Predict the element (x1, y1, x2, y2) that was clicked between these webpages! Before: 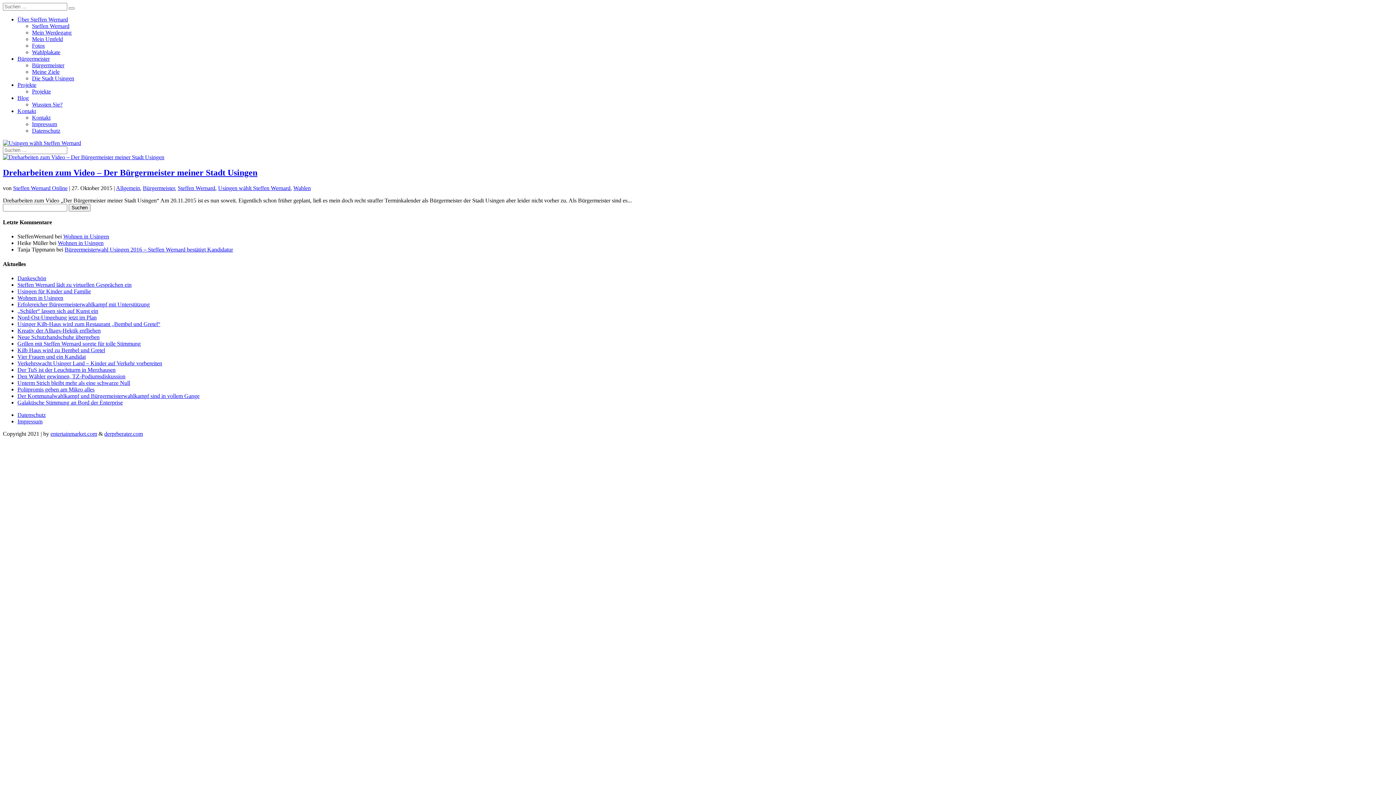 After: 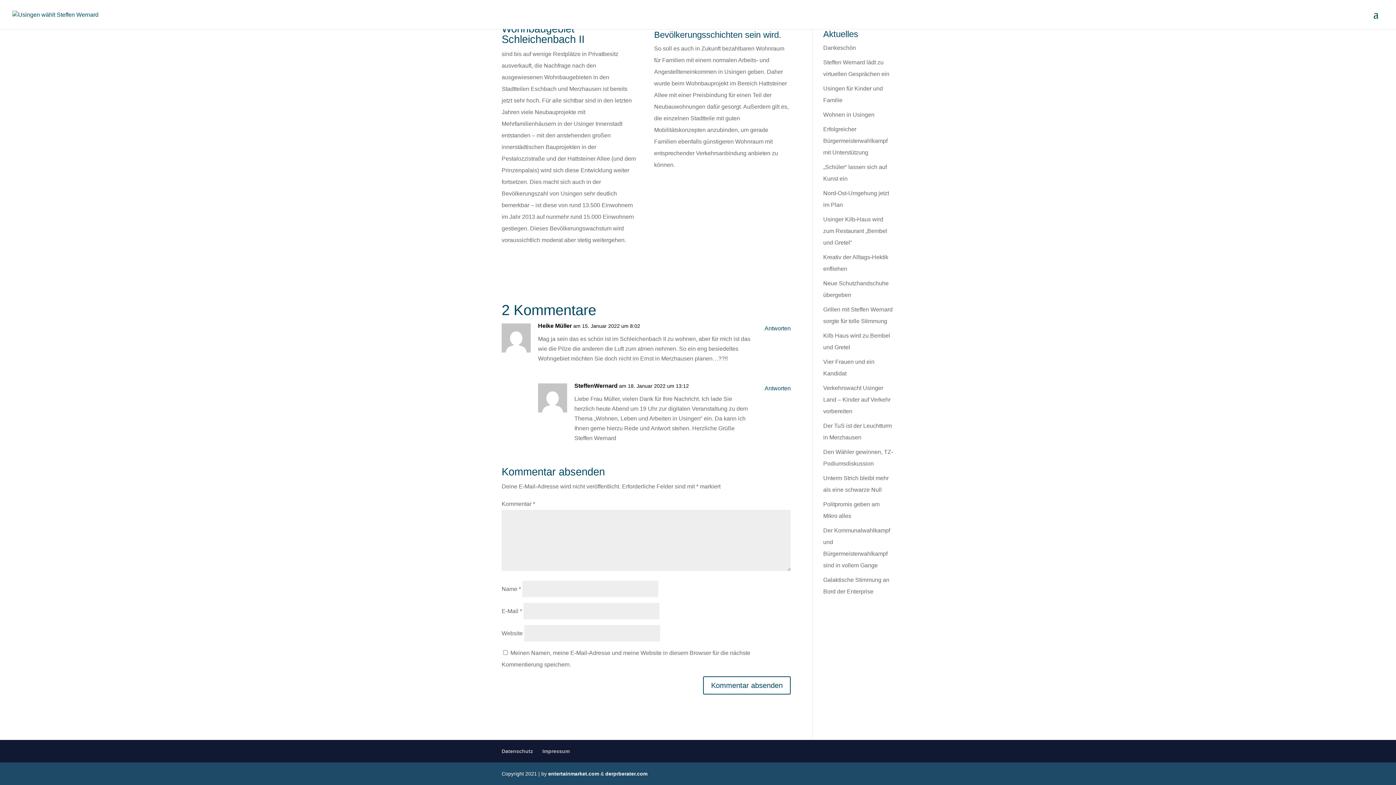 Action: bbox: (57, 240, 103, 246) label: Wohnen in Usingen